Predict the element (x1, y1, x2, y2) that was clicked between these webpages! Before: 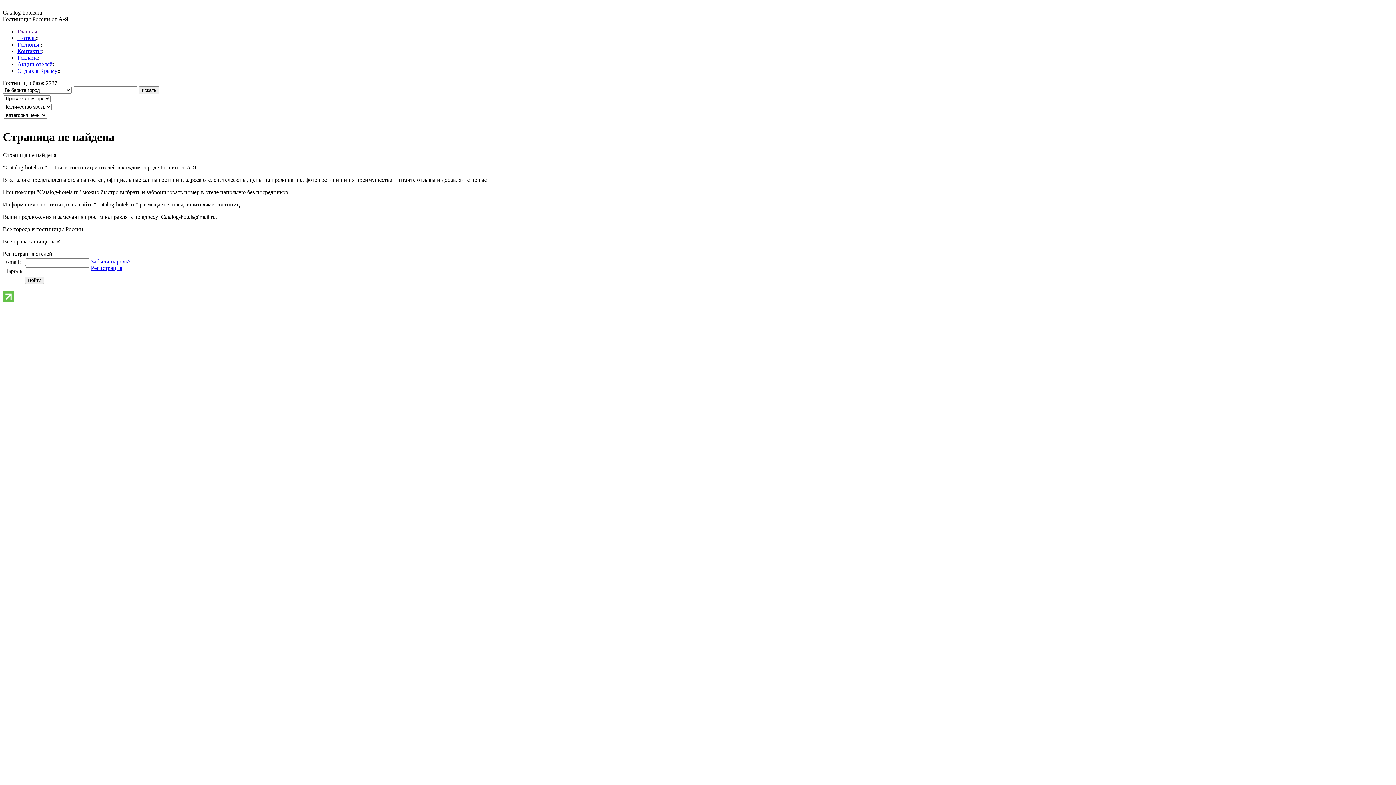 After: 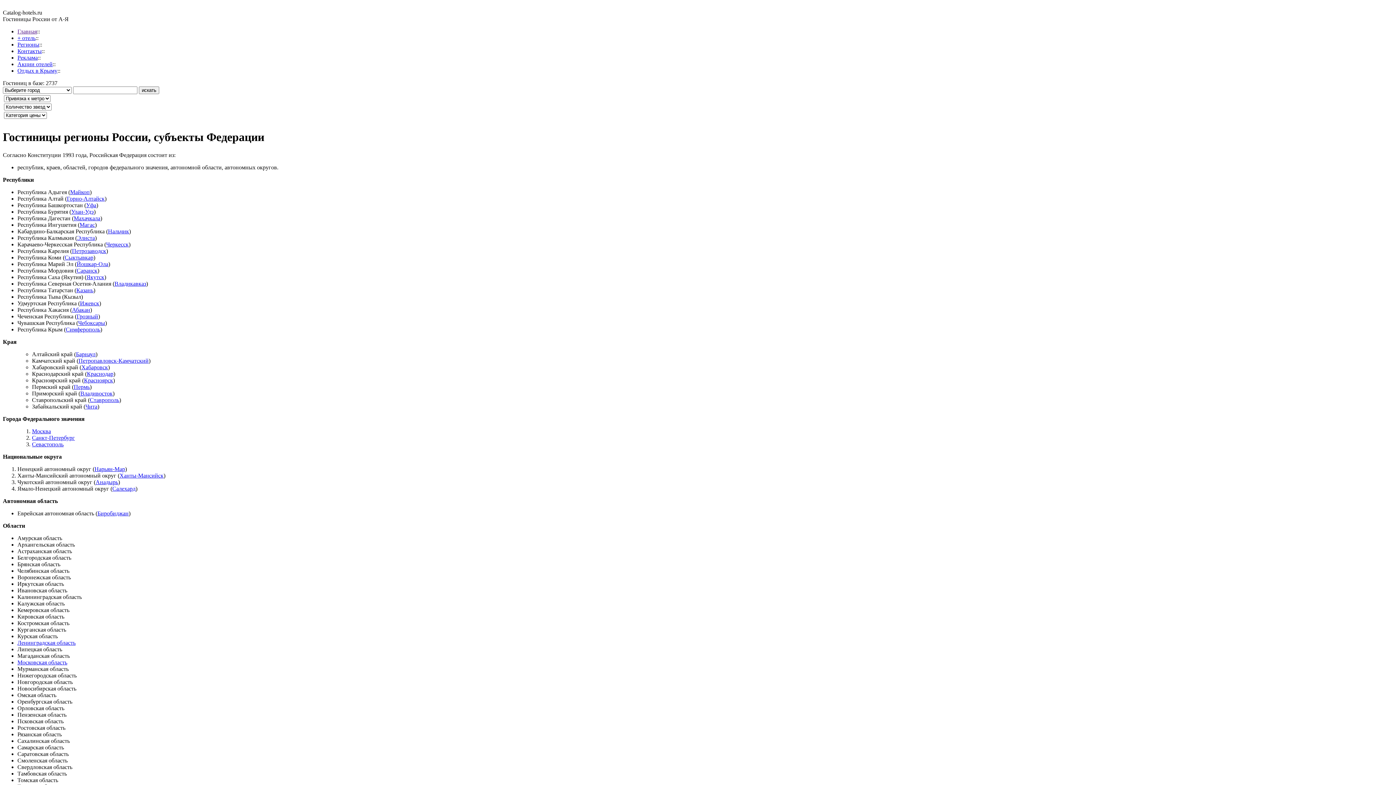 Action: label: Регионы bbox: (17, 41, 39, 47)